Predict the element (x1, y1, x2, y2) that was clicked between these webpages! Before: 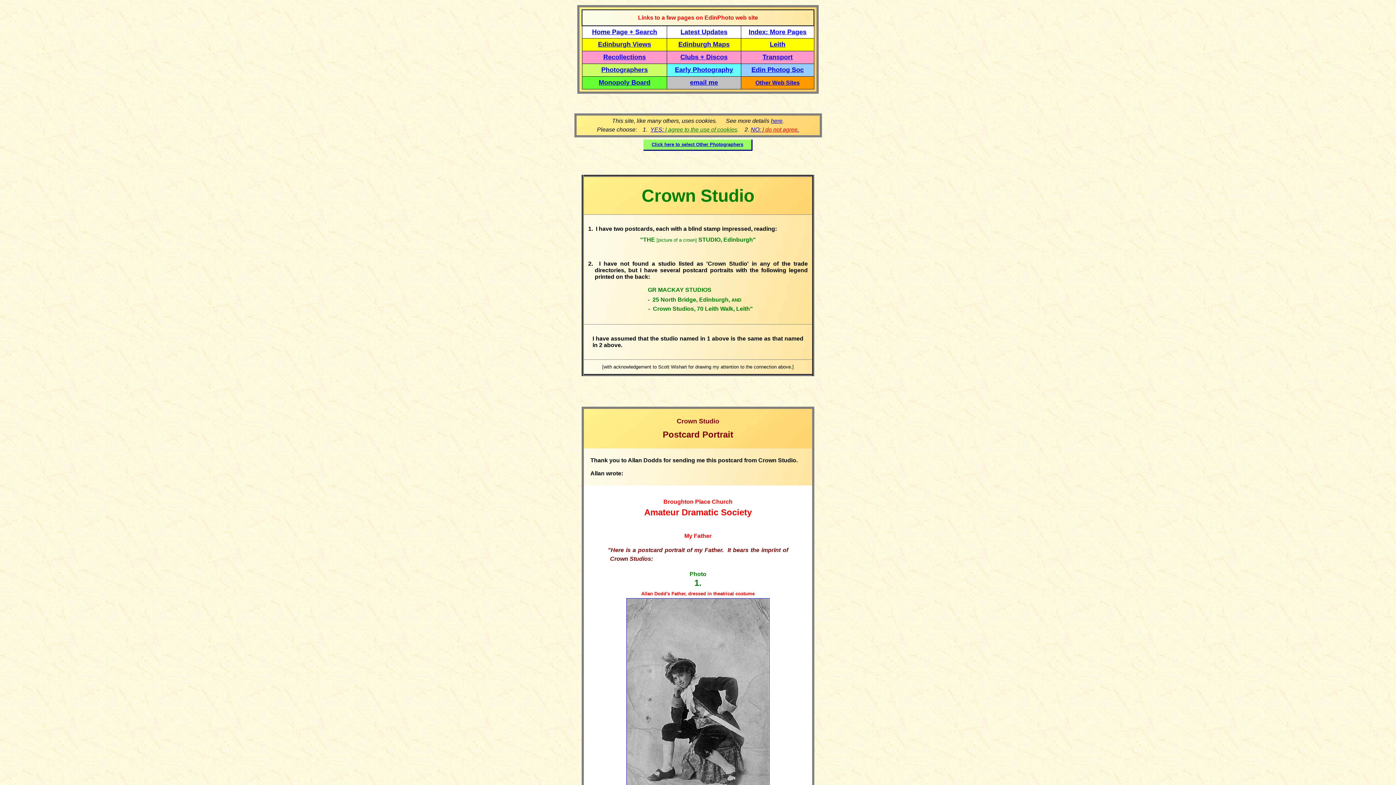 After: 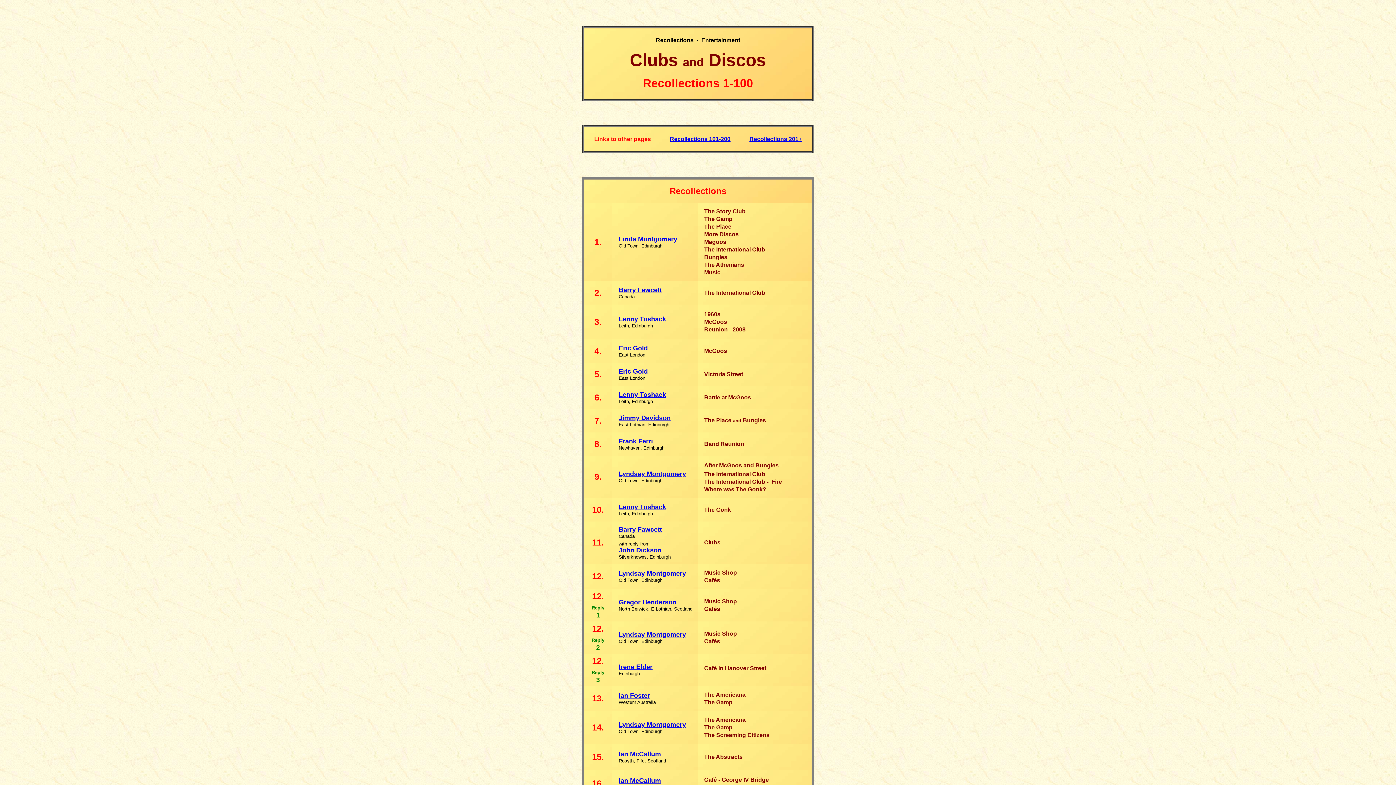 Action: label: Clubs + Discos bbox: (680, 53, 727, 60)